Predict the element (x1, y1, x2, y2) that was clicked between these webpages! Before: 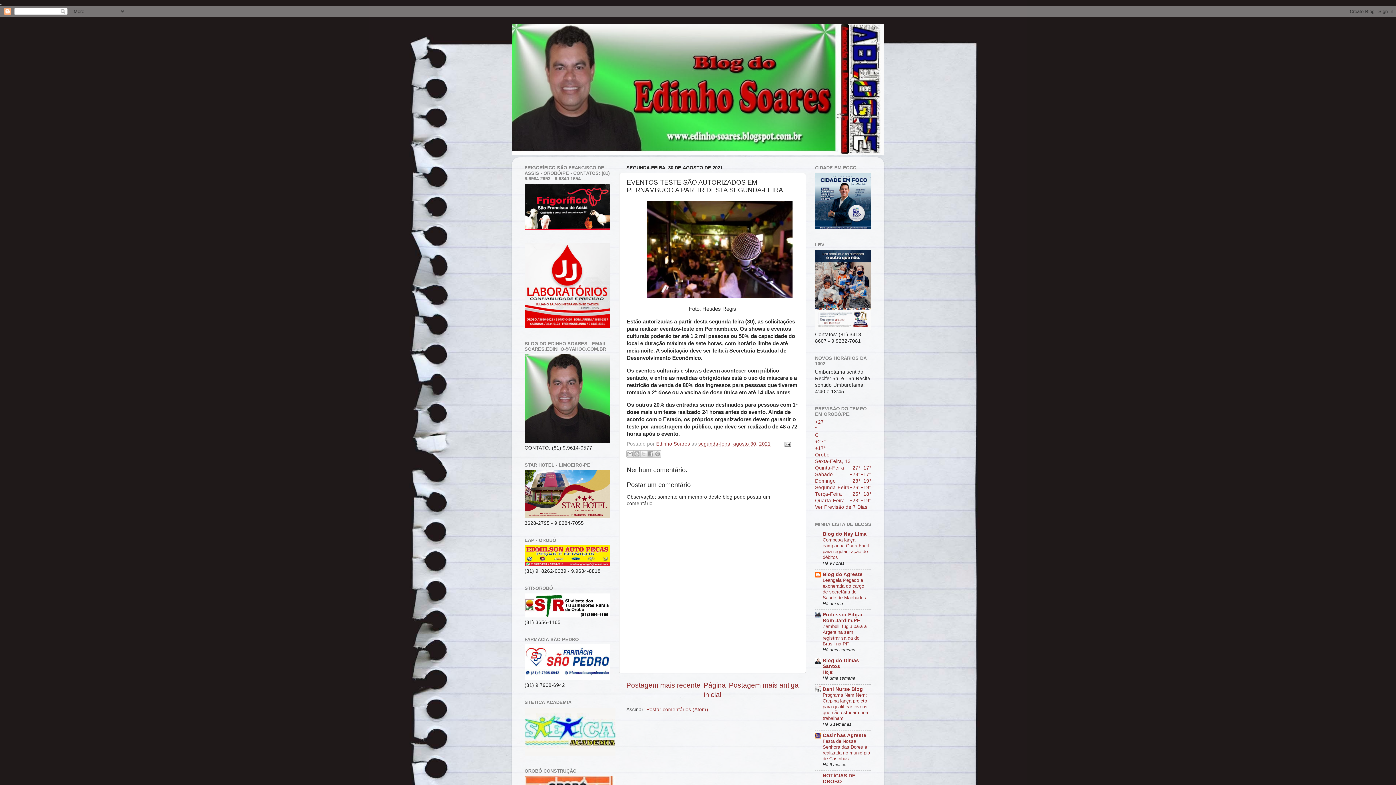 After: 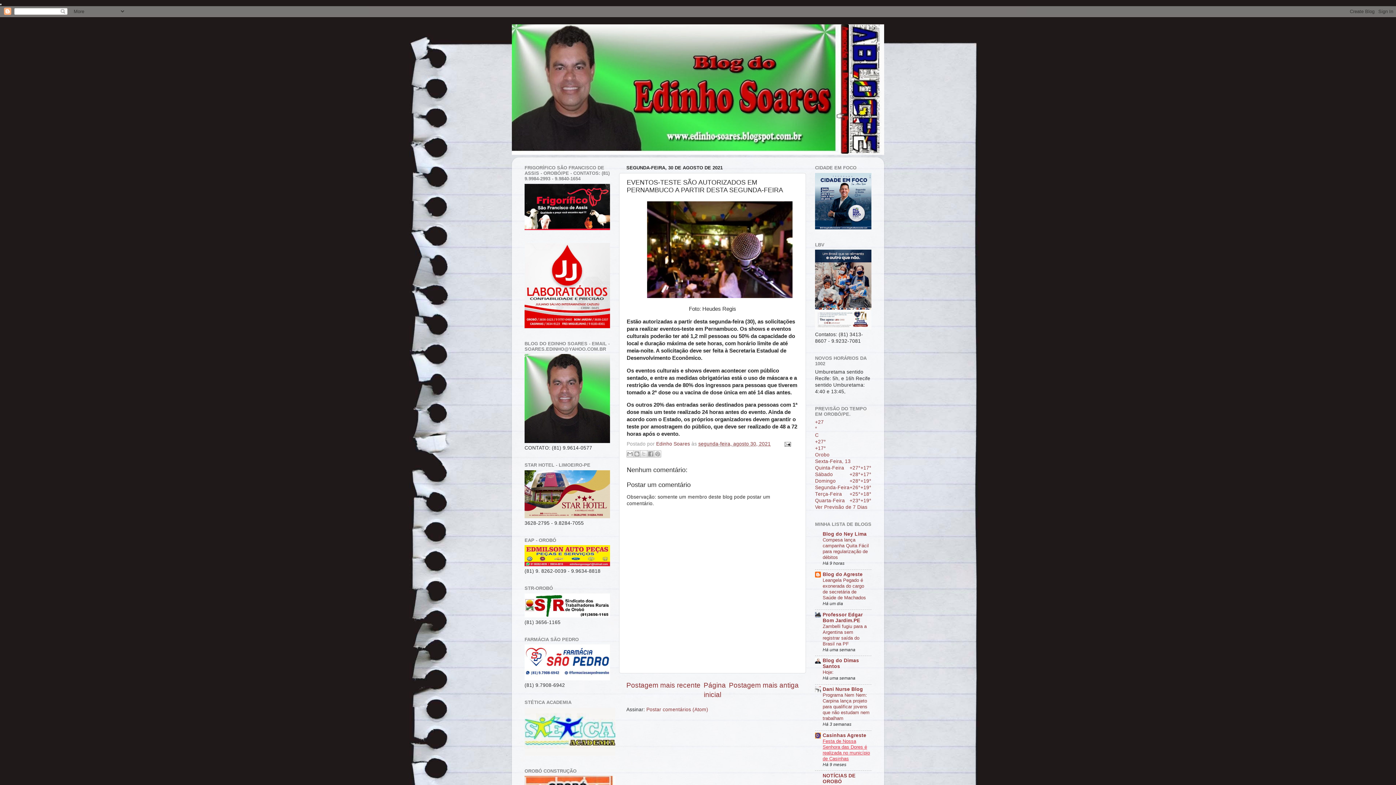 Action: label: Festa de Nossa Senhora das Dores é realizada no município de Casinhas bbox: (822, 738, 870, 761)